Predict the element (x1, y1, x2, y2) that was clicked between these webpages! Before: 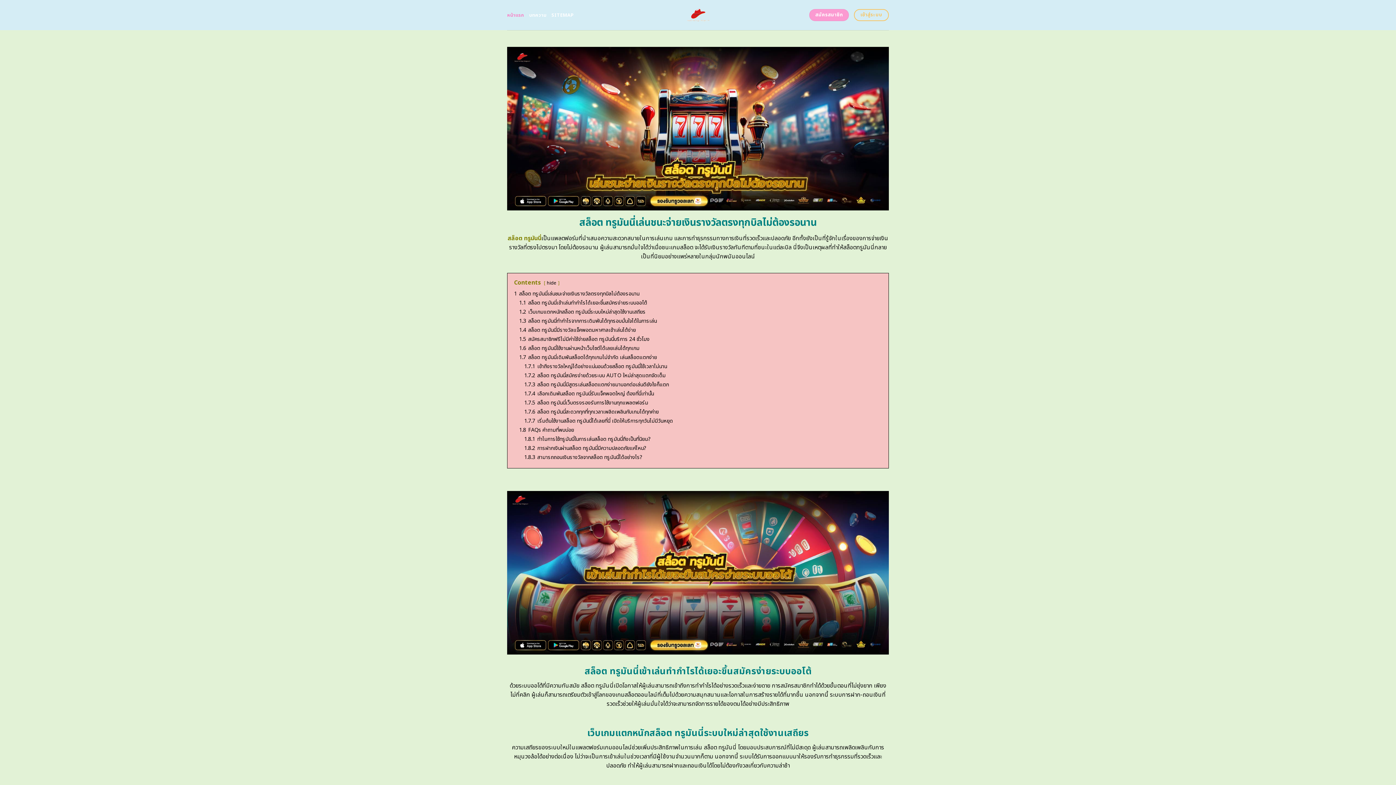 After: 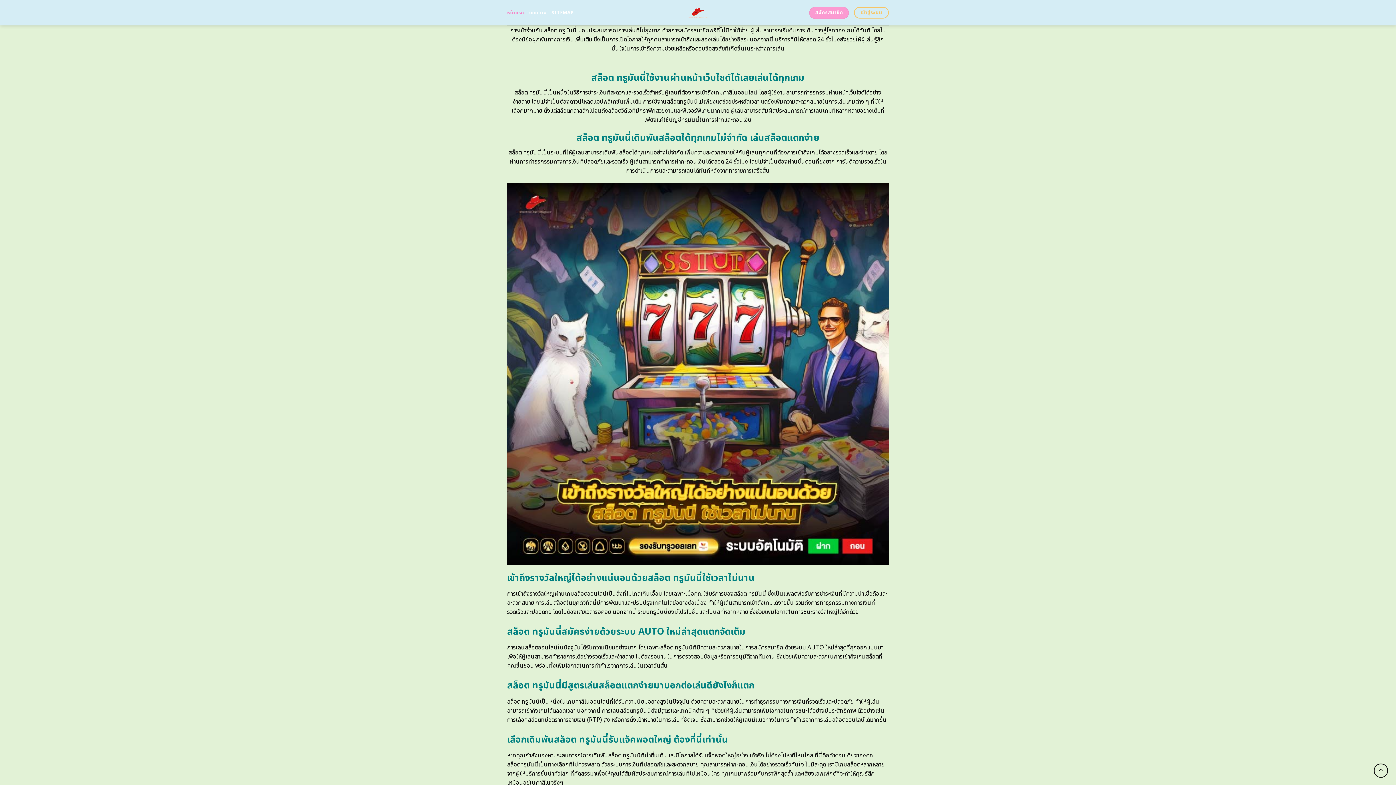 Action: bbox: (519, 335, 649, 343) label: 1.5 สมัครสมาชิกฟรีไม่มีค่าใช้จ่ายสล็อต ทรูมันนี่บริการ 24 ชั่วโมง